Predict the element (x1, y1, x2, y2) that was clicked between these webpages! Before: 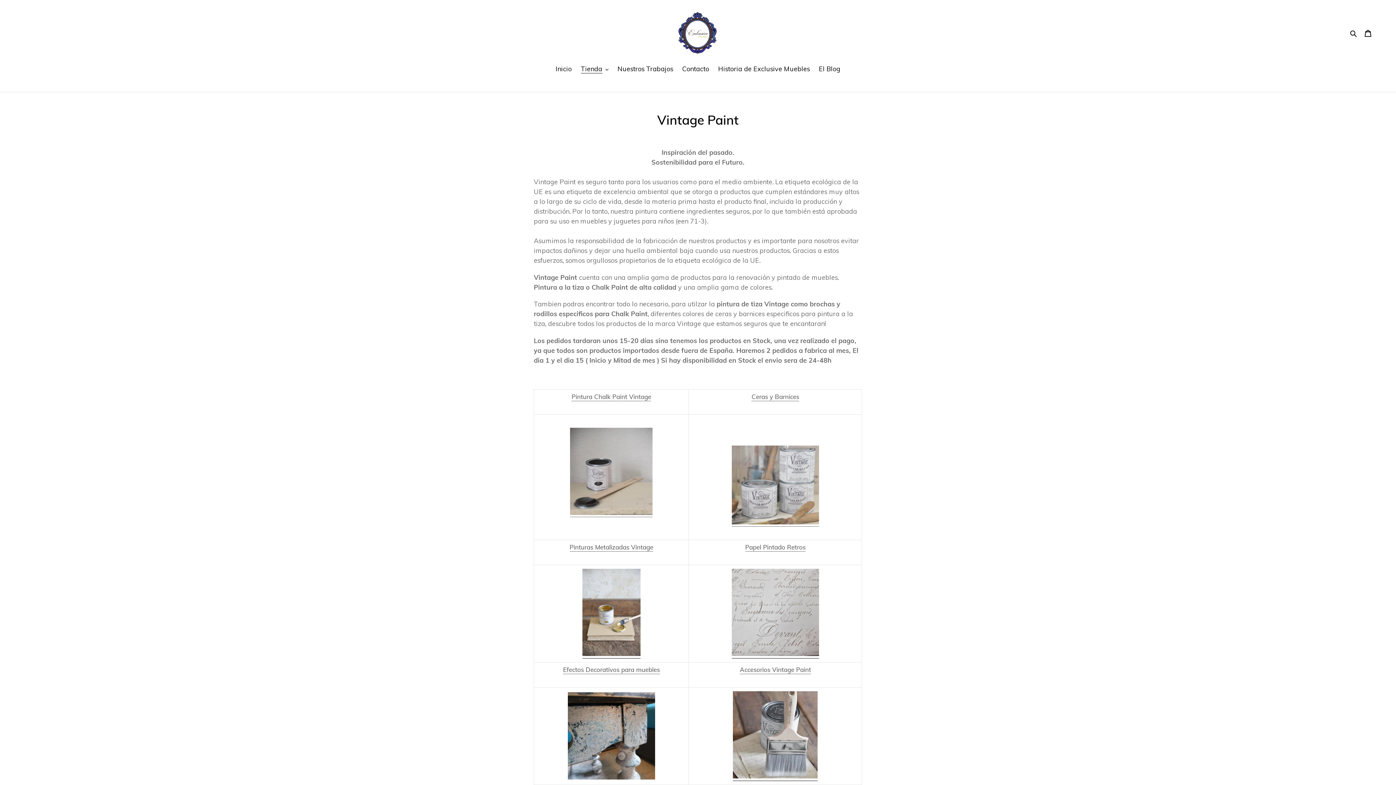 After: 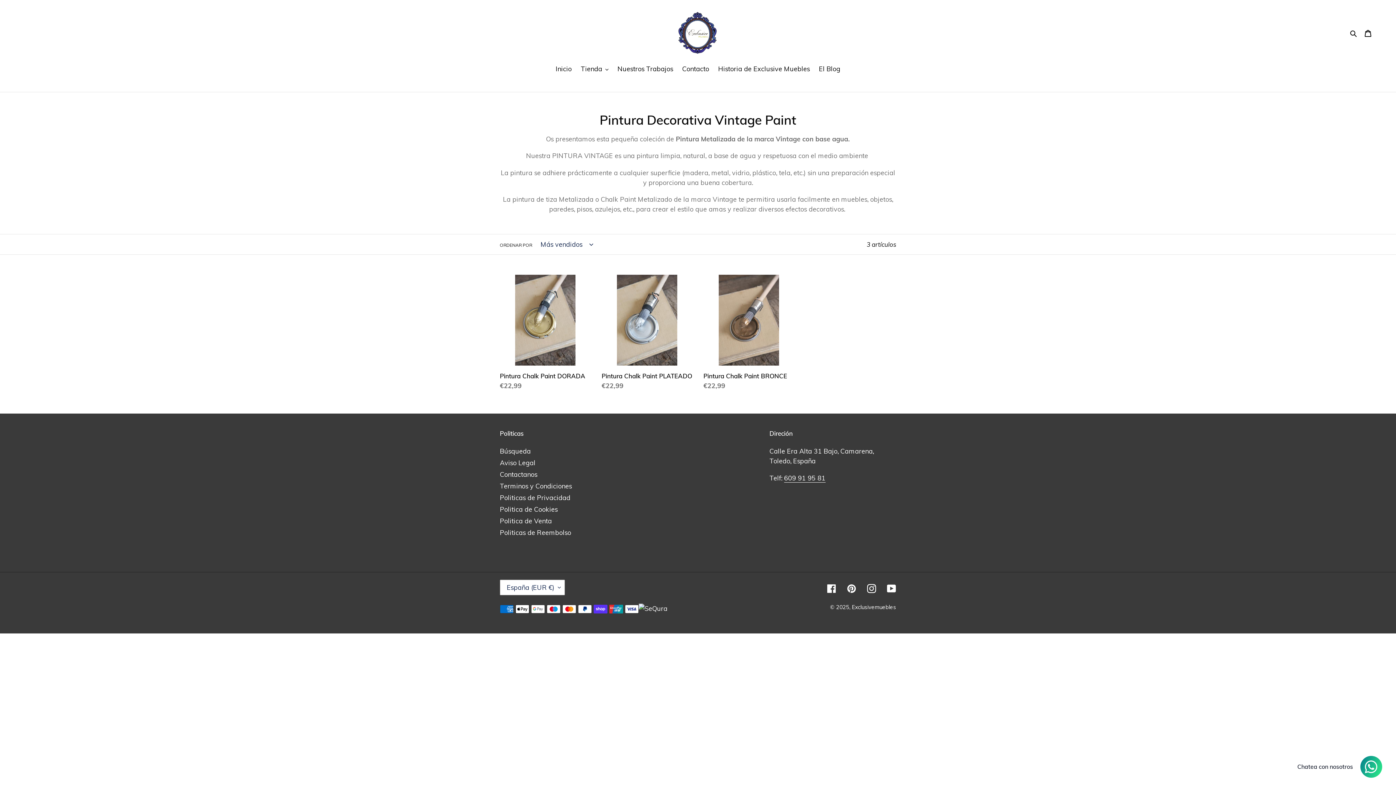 Action: label: Pinturas Metalizadas Vintage bbox: (569, 543, 653, 551)